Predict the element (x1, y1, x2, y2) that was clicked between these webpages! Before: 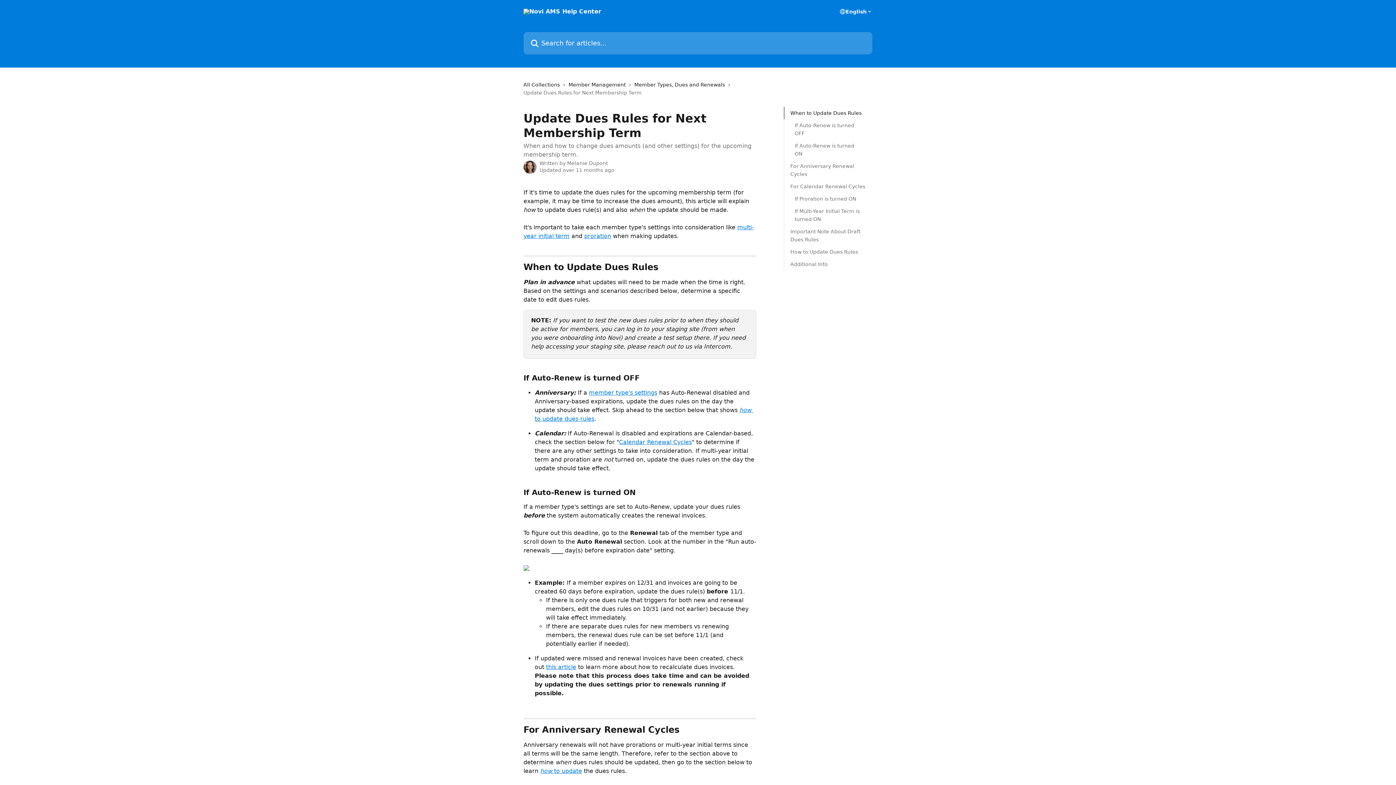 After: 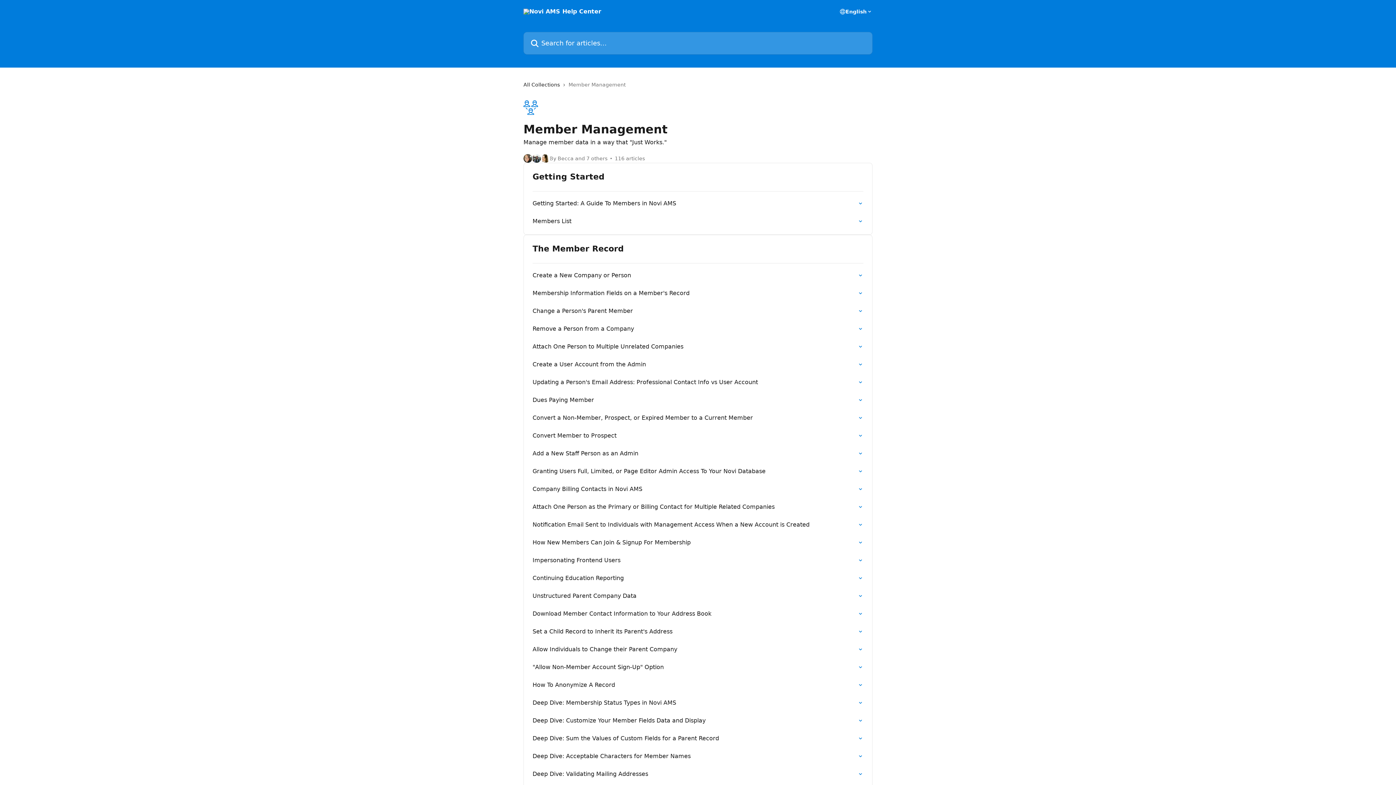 Action: label: Member Management bbox: (568, 80, 628, 88)